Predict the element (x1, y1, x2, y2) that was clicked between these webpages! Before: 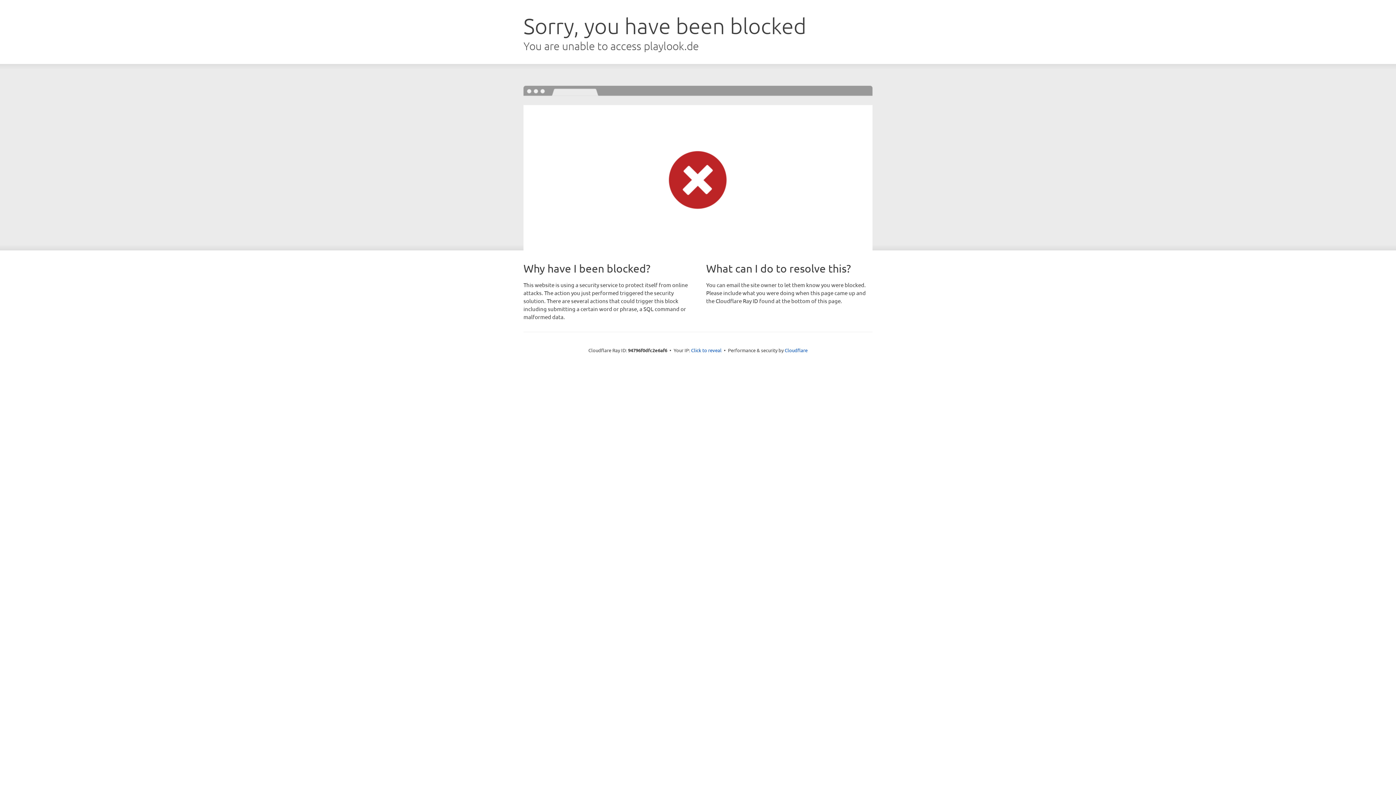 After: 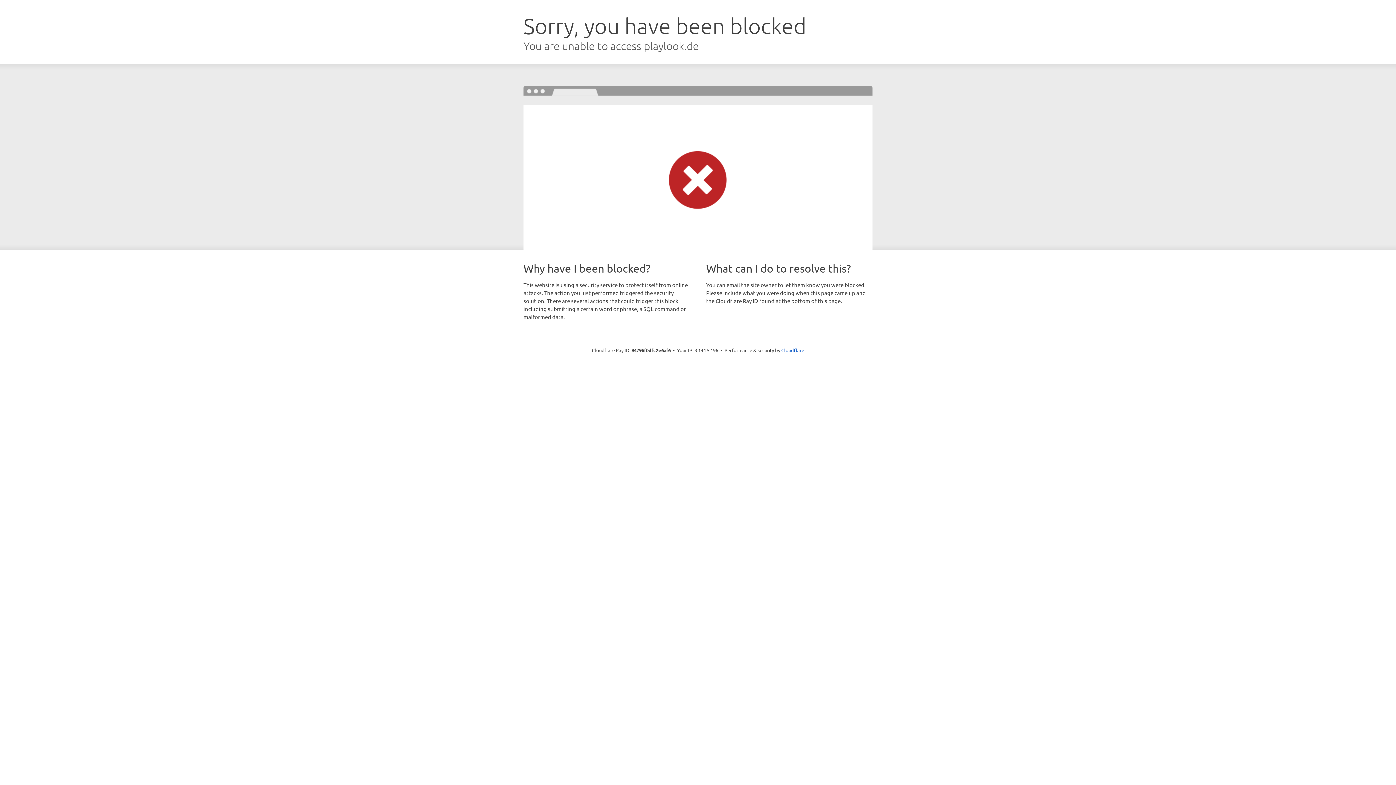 Action: label: Click to reveal bbox: (691, 346, 721, 353)